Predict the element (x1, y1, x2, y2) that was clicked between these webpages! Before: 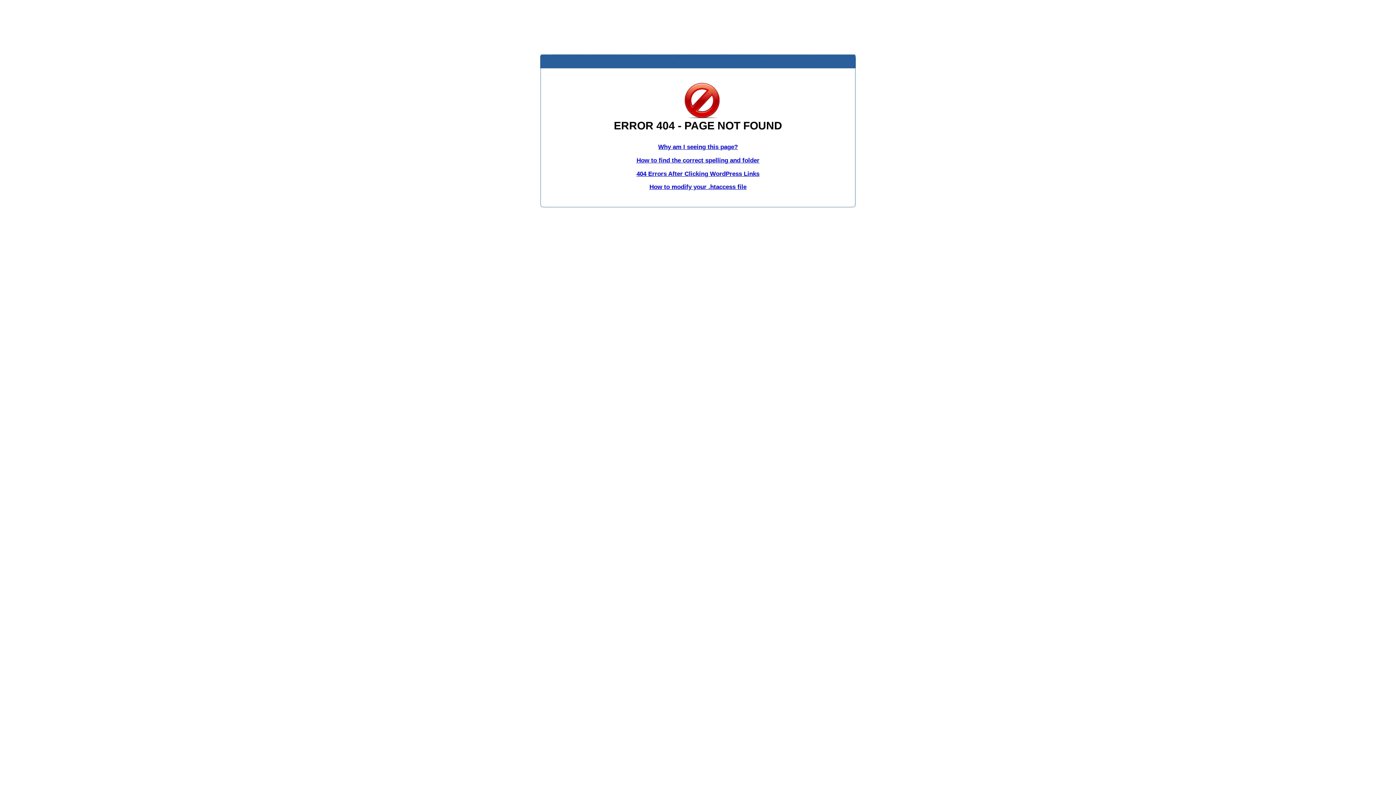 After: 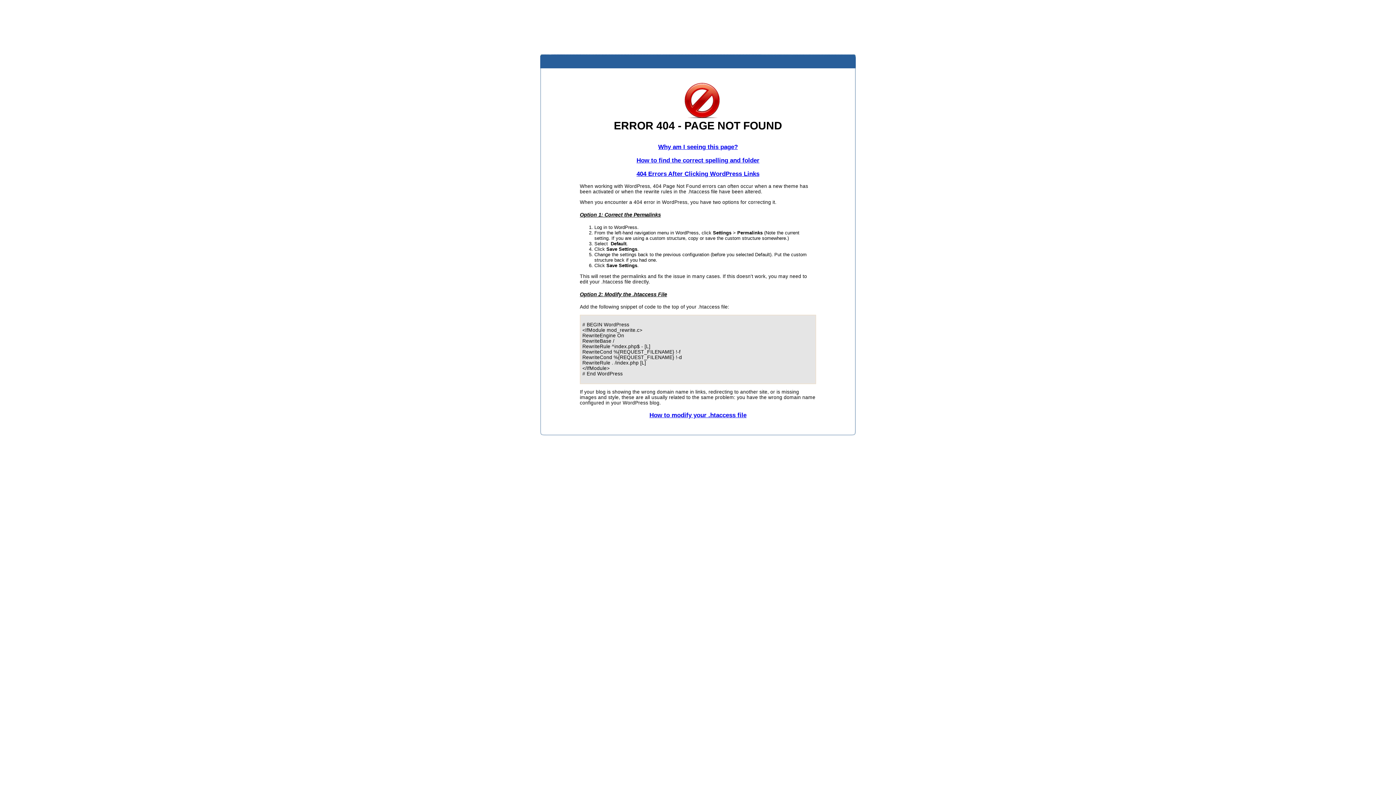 Action: label: 404 Errors After Clicking WordPress Links bbox: (636, 170, 759, 177)